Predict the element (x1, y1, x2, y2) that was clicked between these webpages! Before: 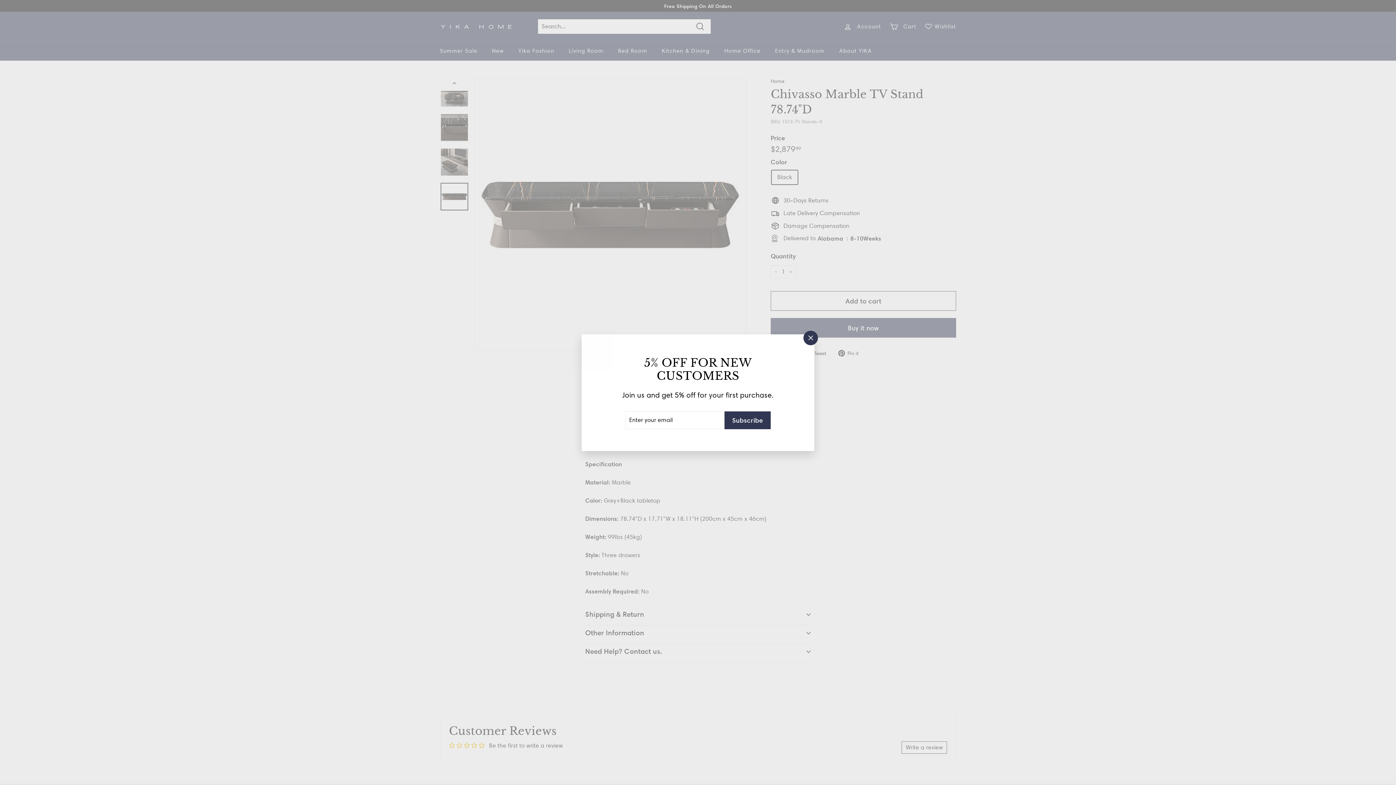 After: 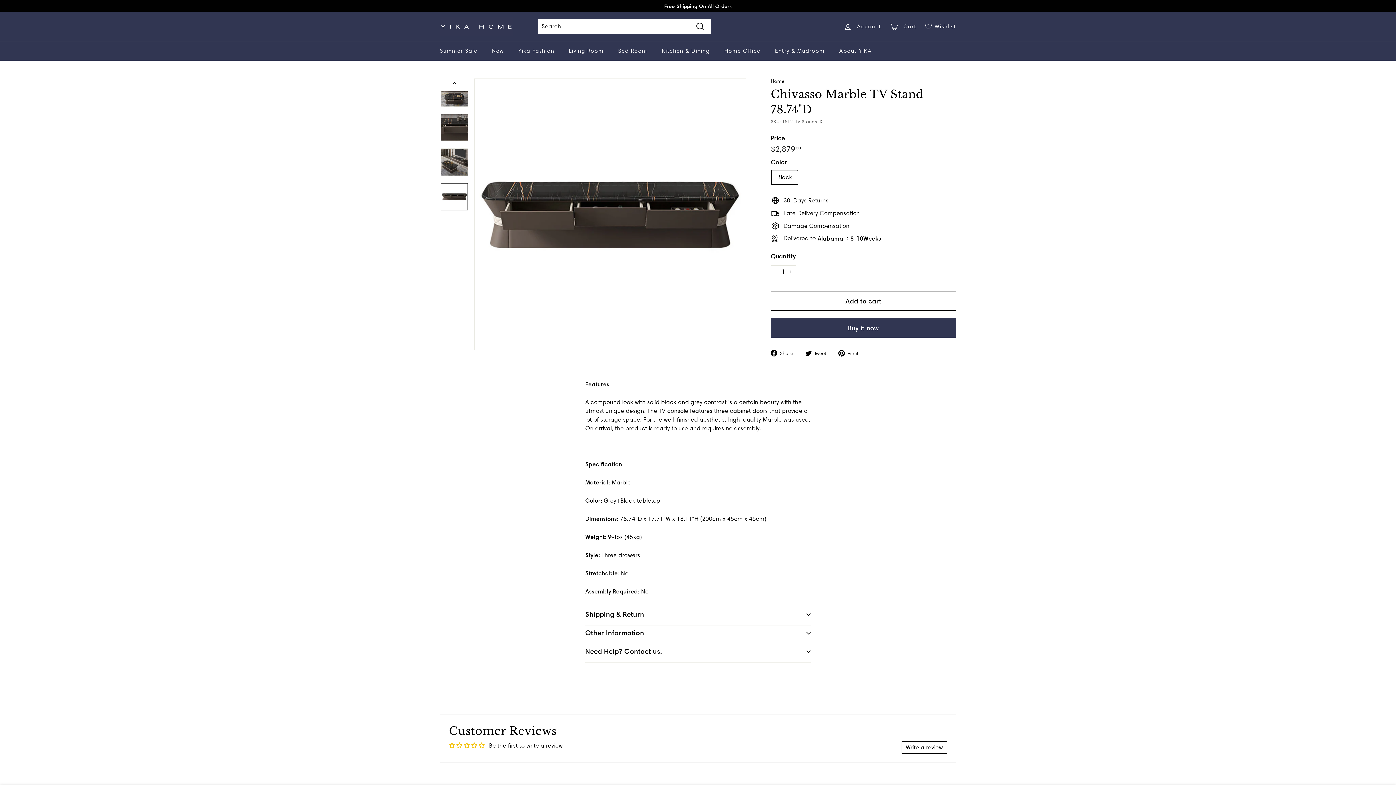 Action: bbox: (800, 332, 814, 346) label: "Close (esc)"